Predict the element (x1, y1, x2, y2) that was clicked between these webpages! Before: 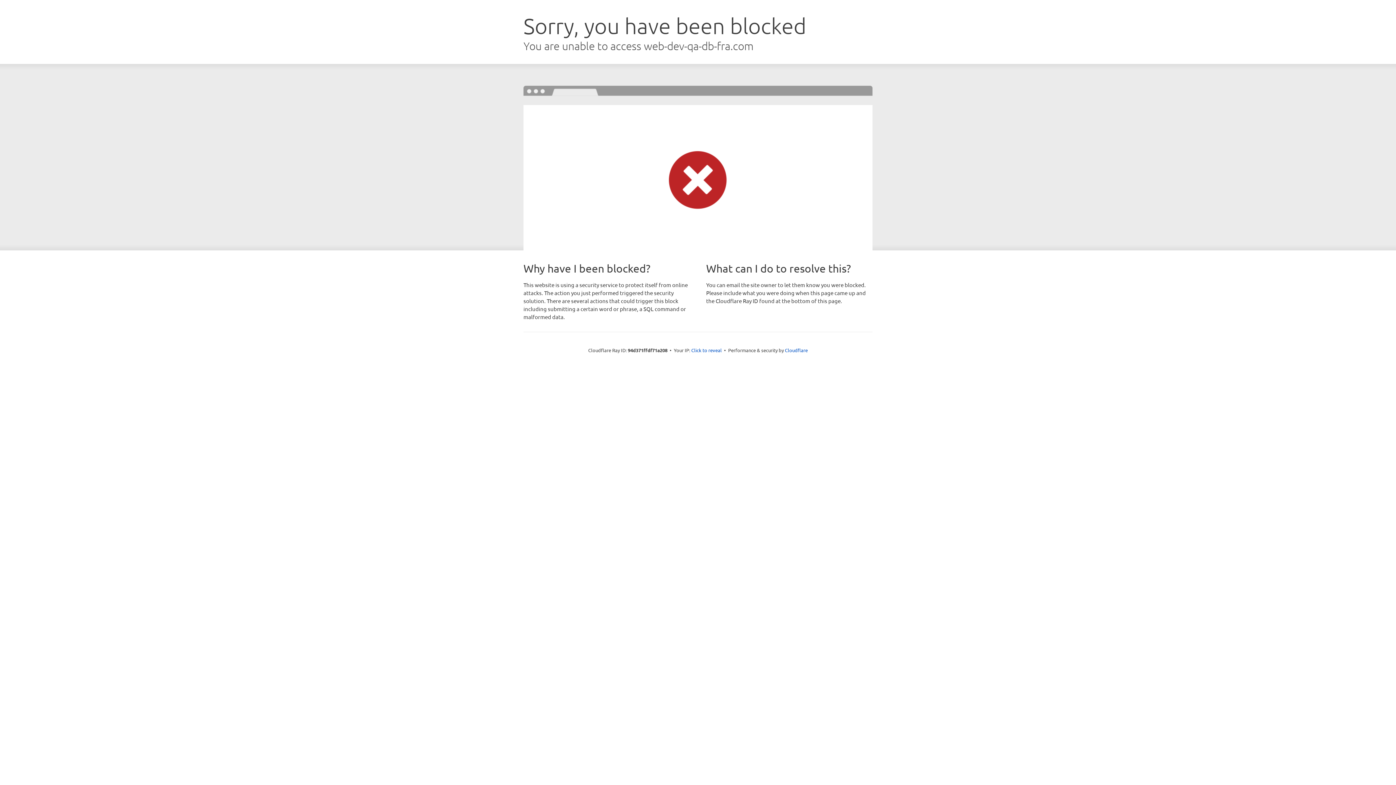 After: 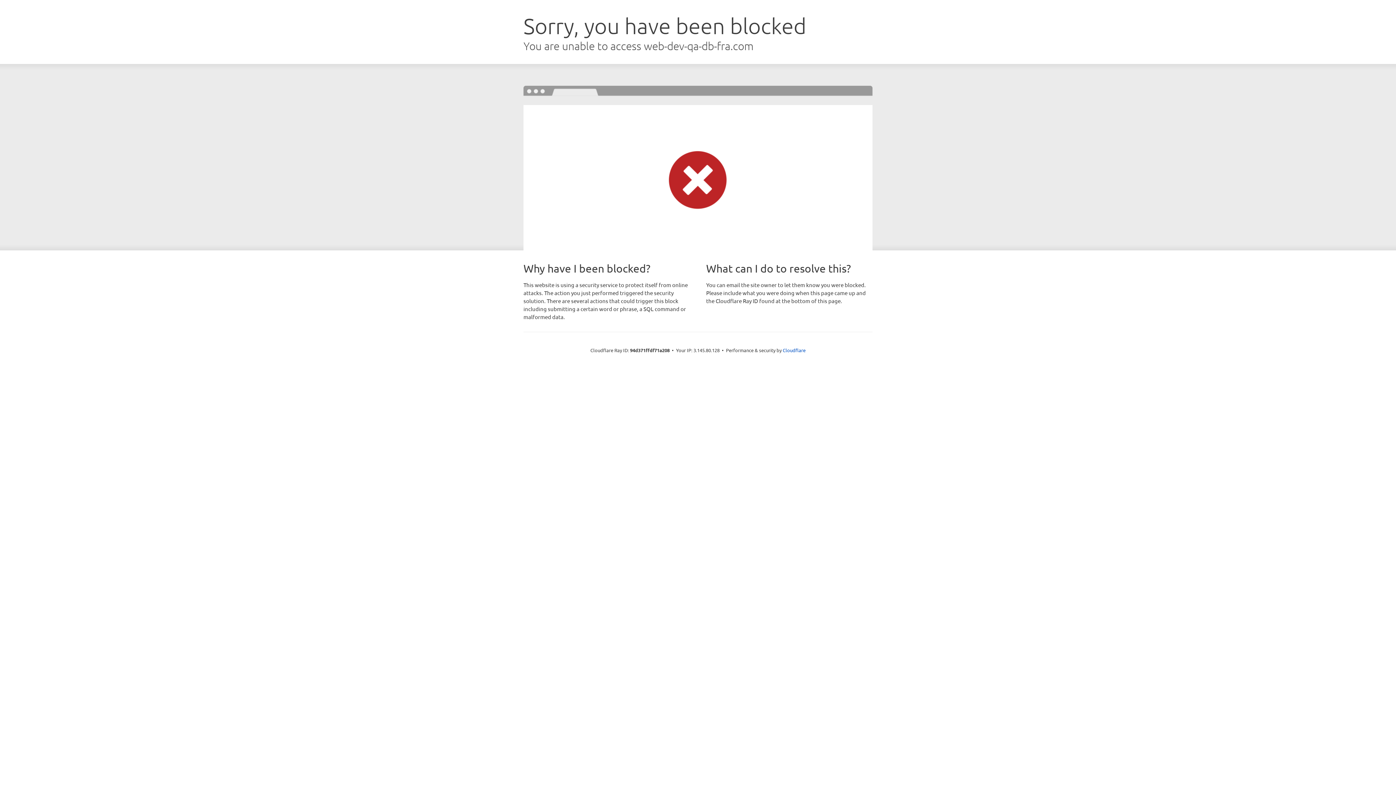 Action: label: Click to reveal bbox: (691, 346, 722, 353)